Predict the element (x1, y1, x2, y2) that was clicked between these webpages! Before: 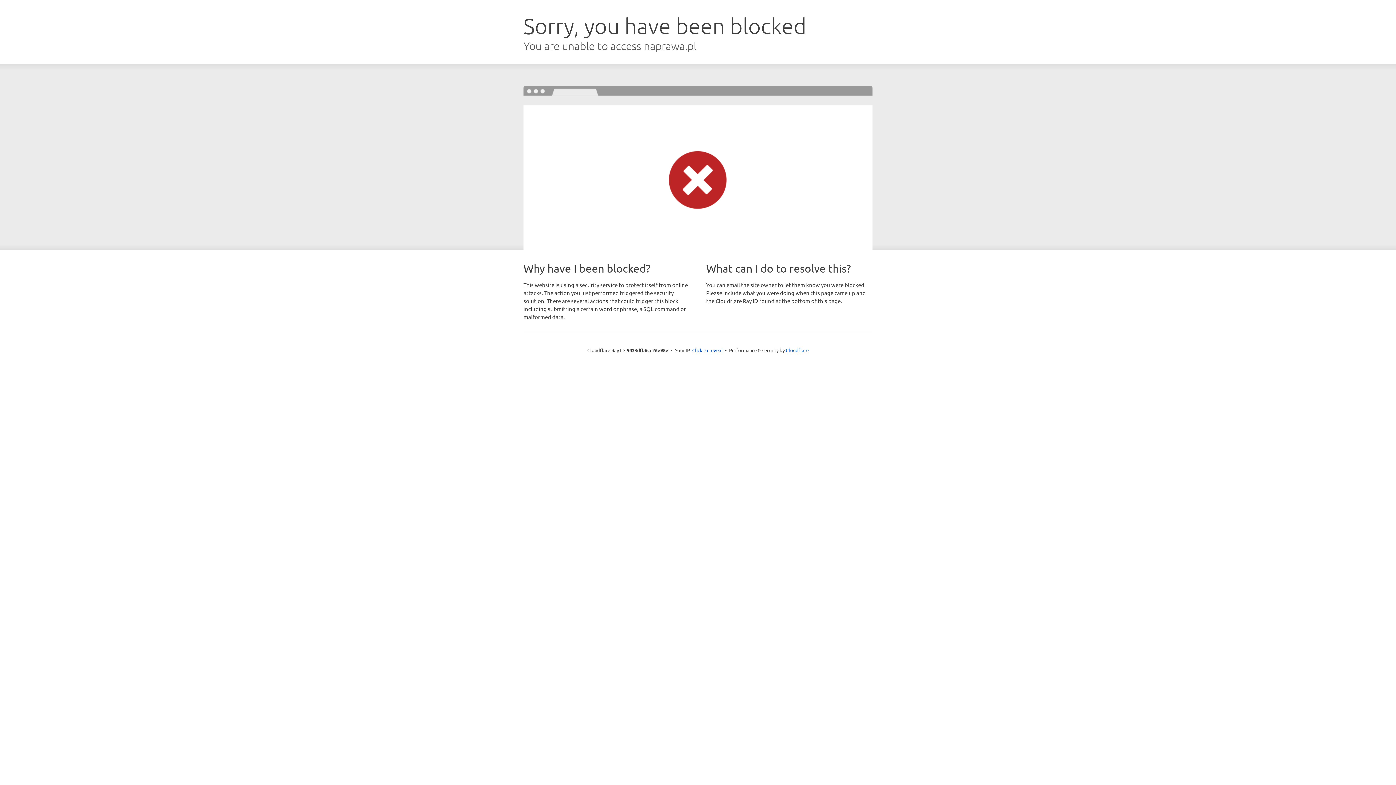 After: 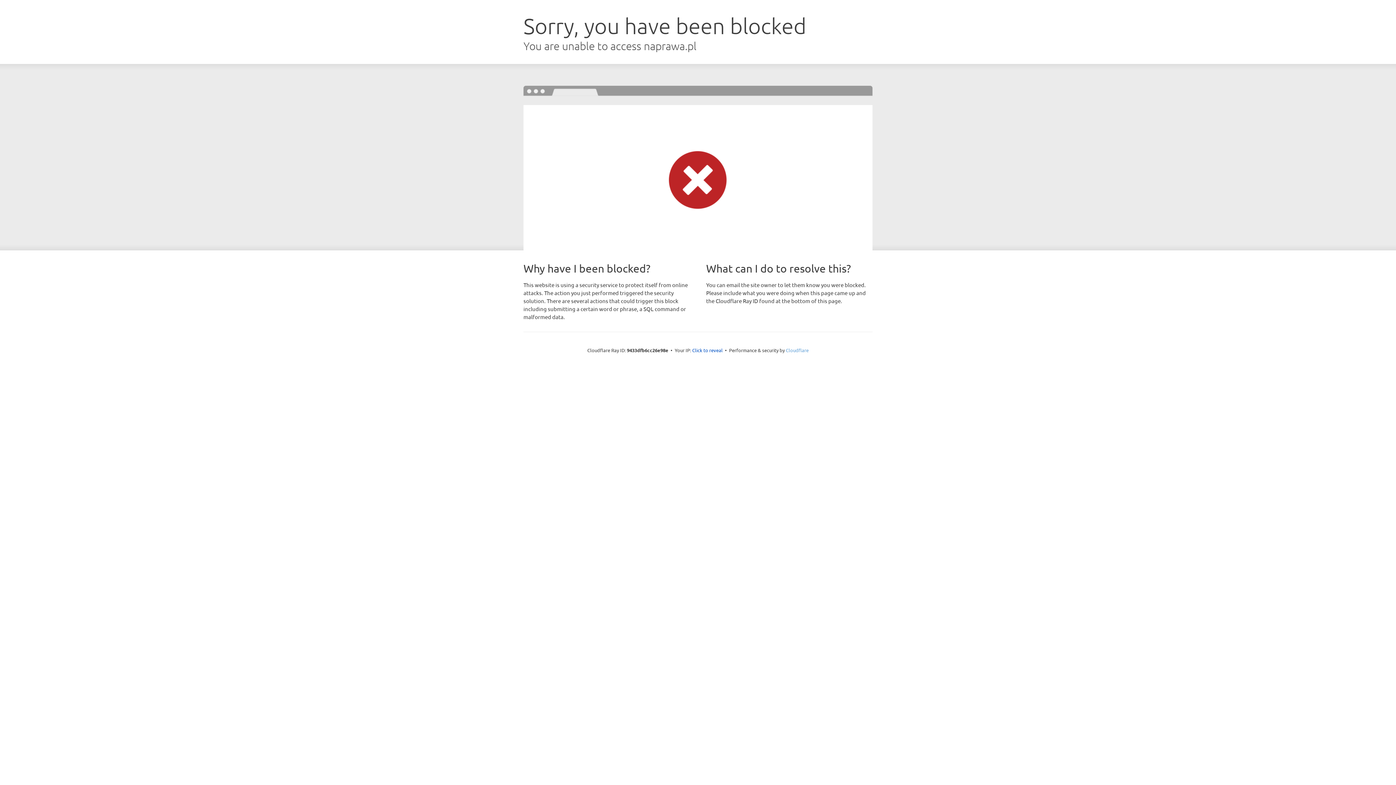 Action: label: Cloudflare bbox: (786, 347, 808, 353)